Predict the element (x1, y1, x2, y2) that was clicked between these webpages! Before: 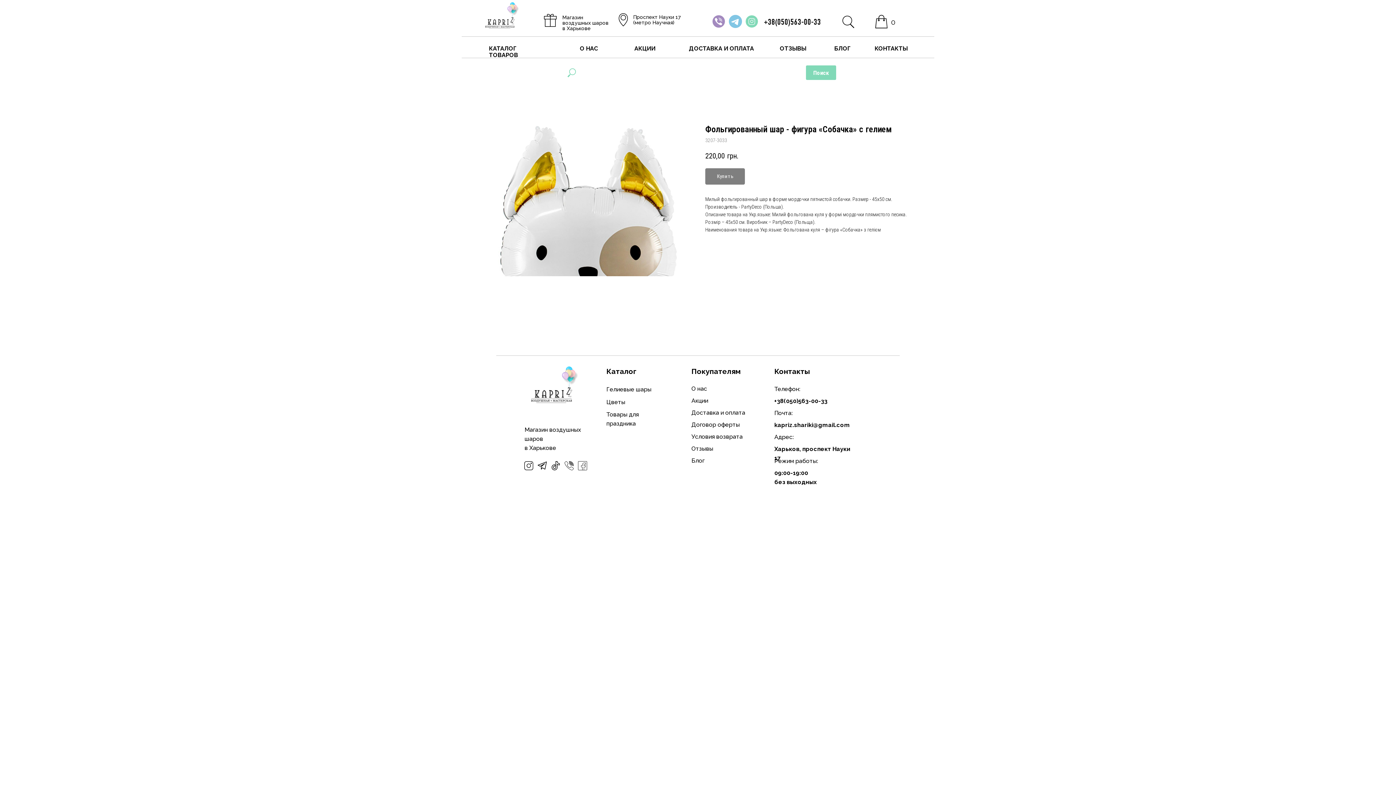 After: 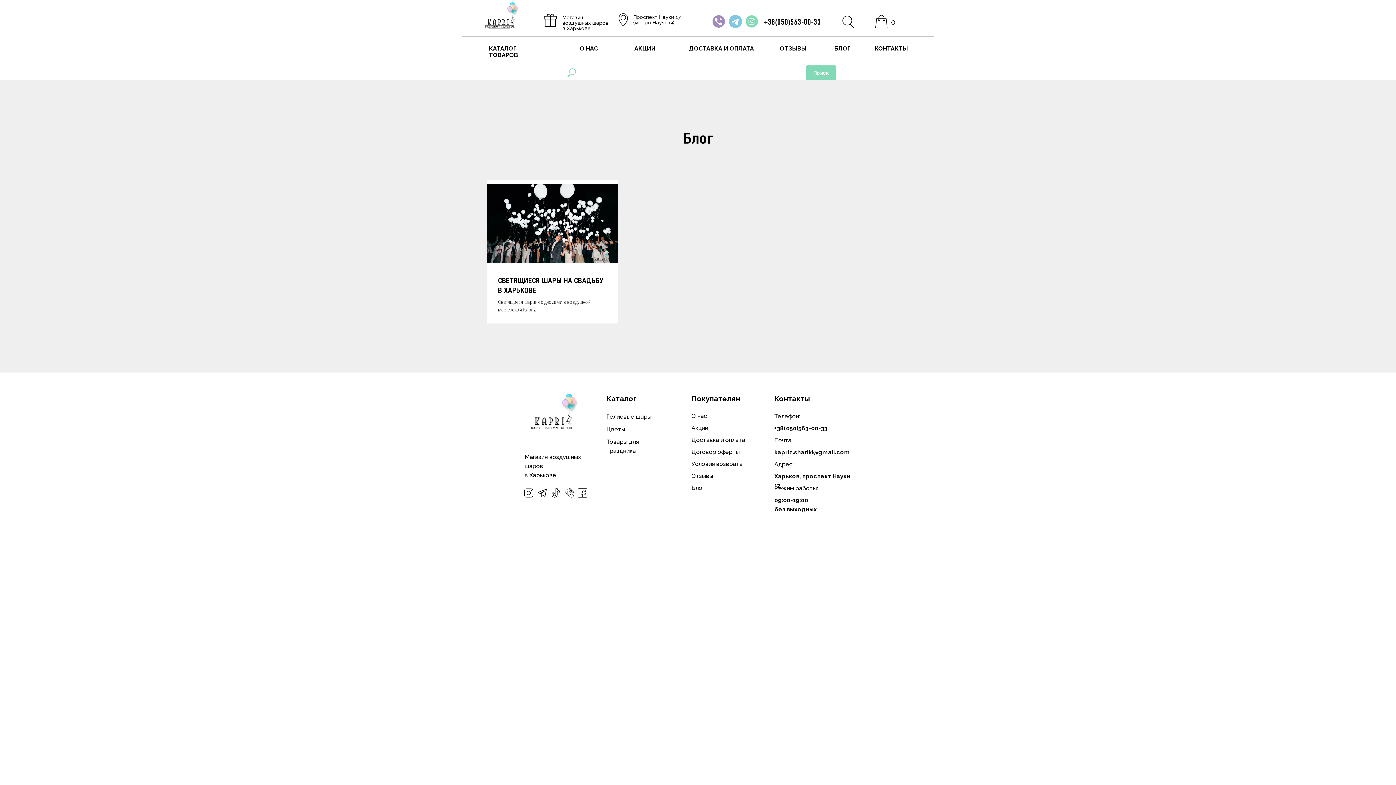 Action: label: БЛОГ bbox: (834, 45, 850, 52)